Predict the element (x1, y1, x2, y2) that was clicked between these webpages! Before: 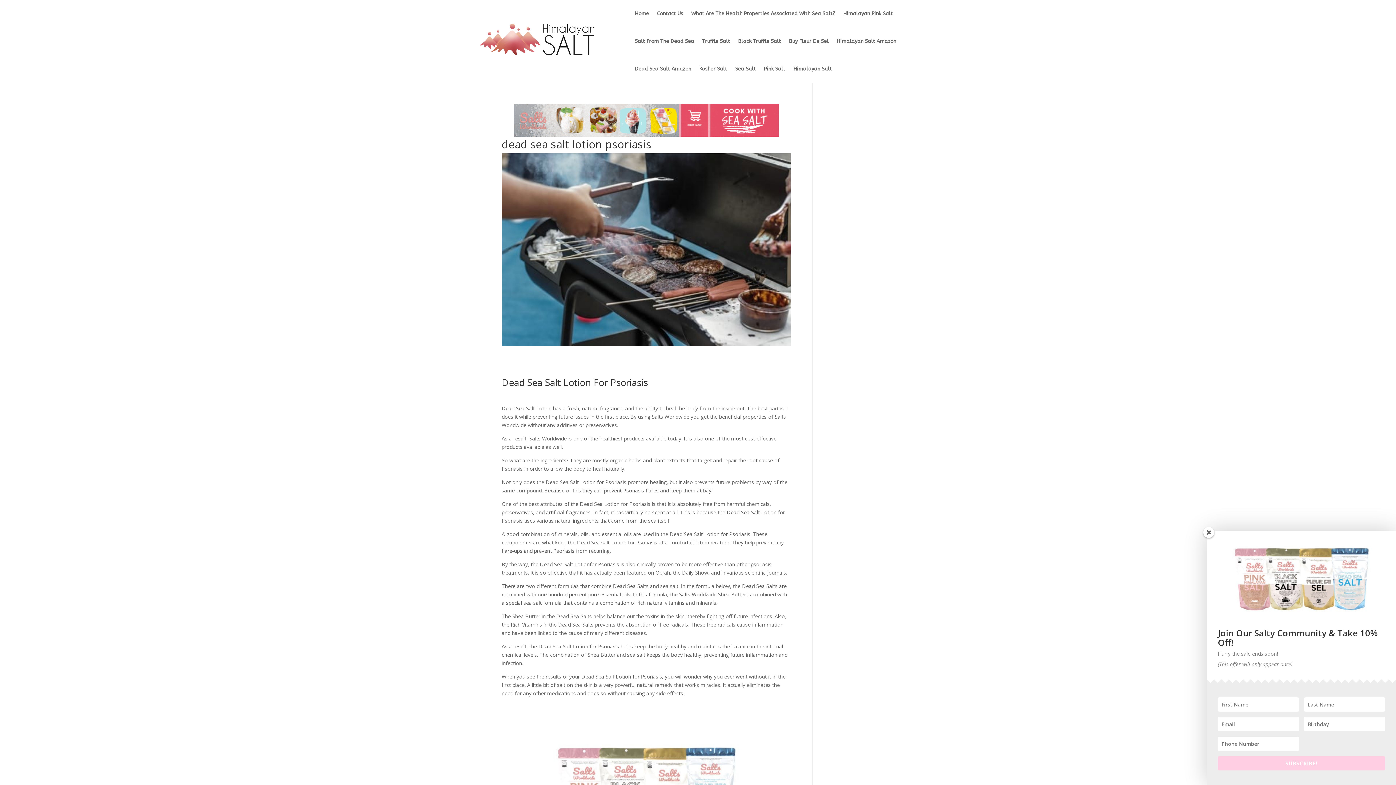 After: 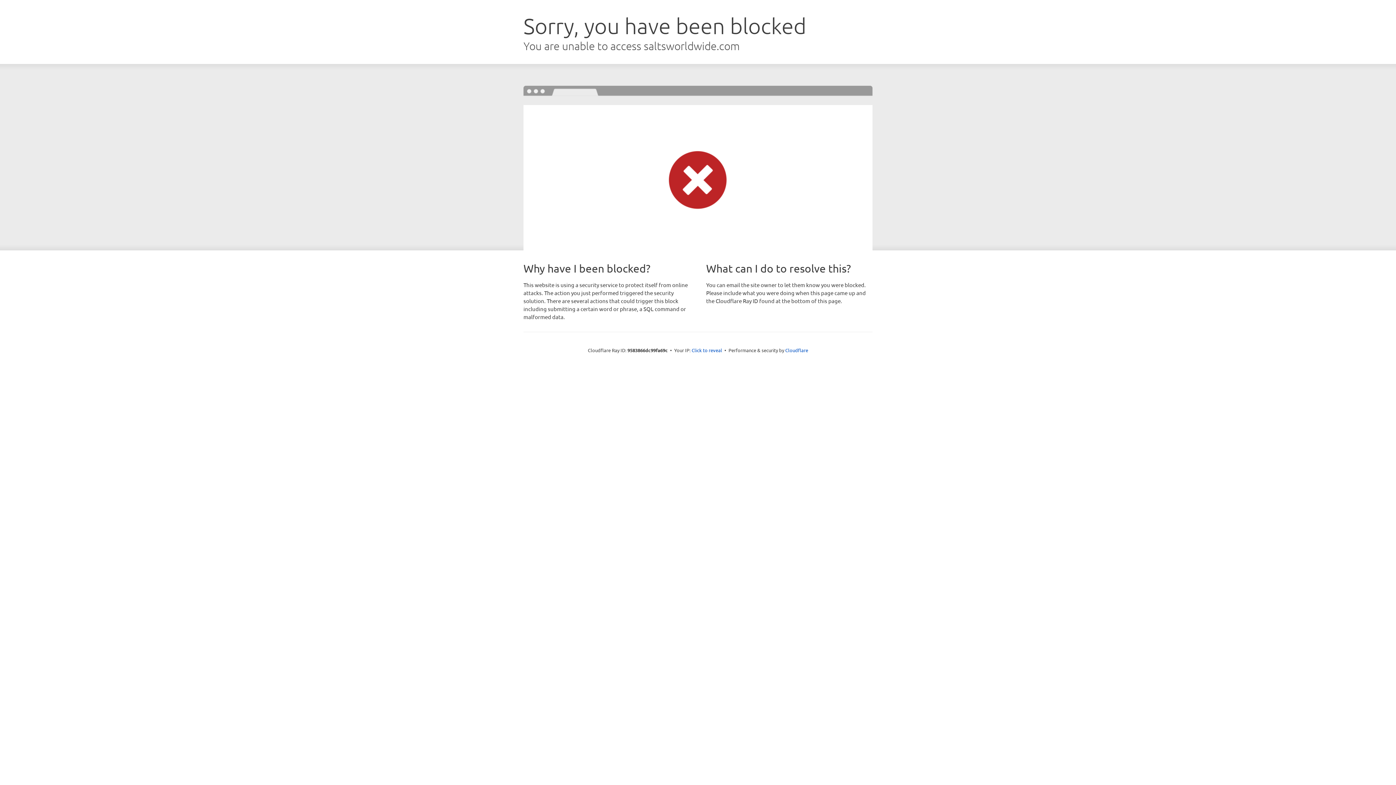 Action: bbox: (843, 0, 893, 27) label: Himalayan Pink Salt